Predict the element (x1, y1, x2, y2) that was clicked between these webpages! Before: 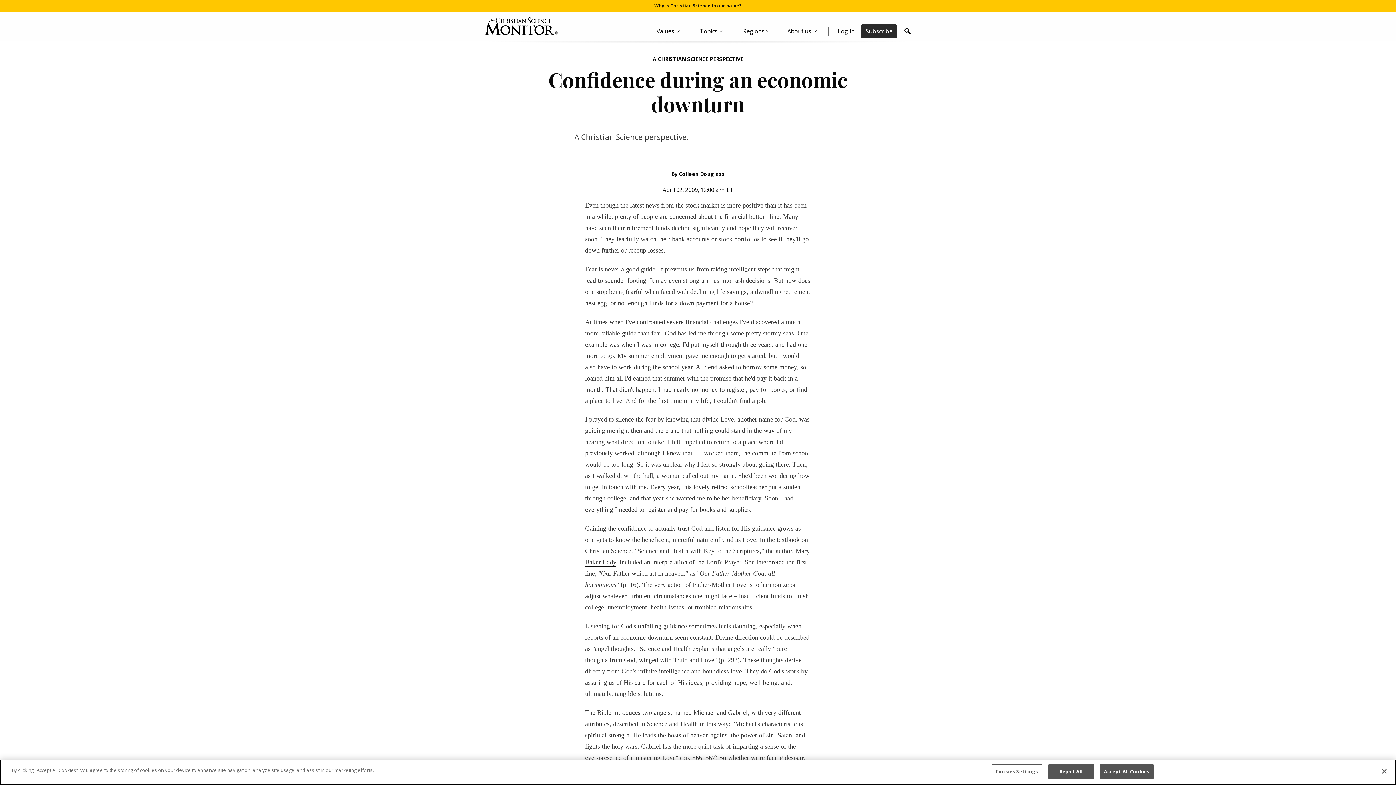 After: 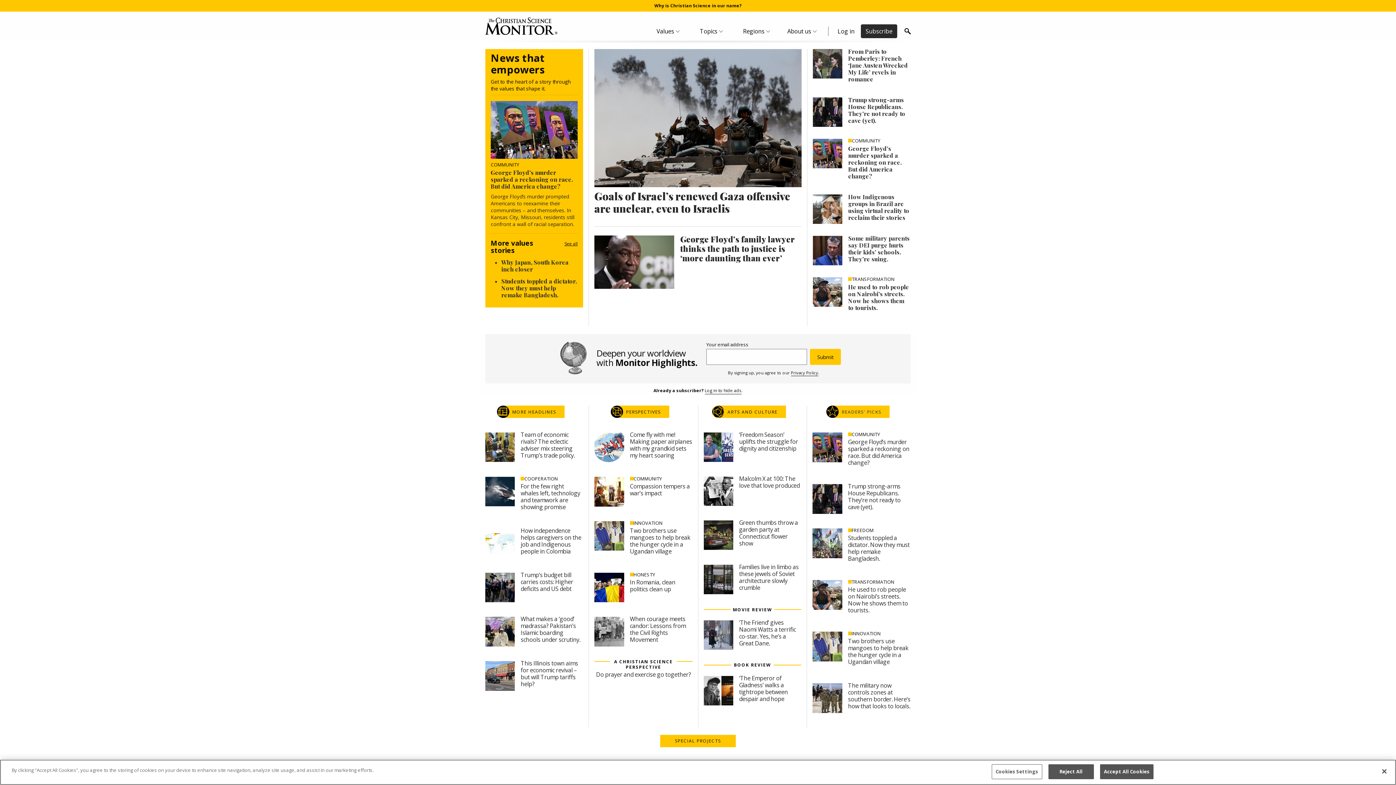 Action: bbox: (485, 17, 557, 34)